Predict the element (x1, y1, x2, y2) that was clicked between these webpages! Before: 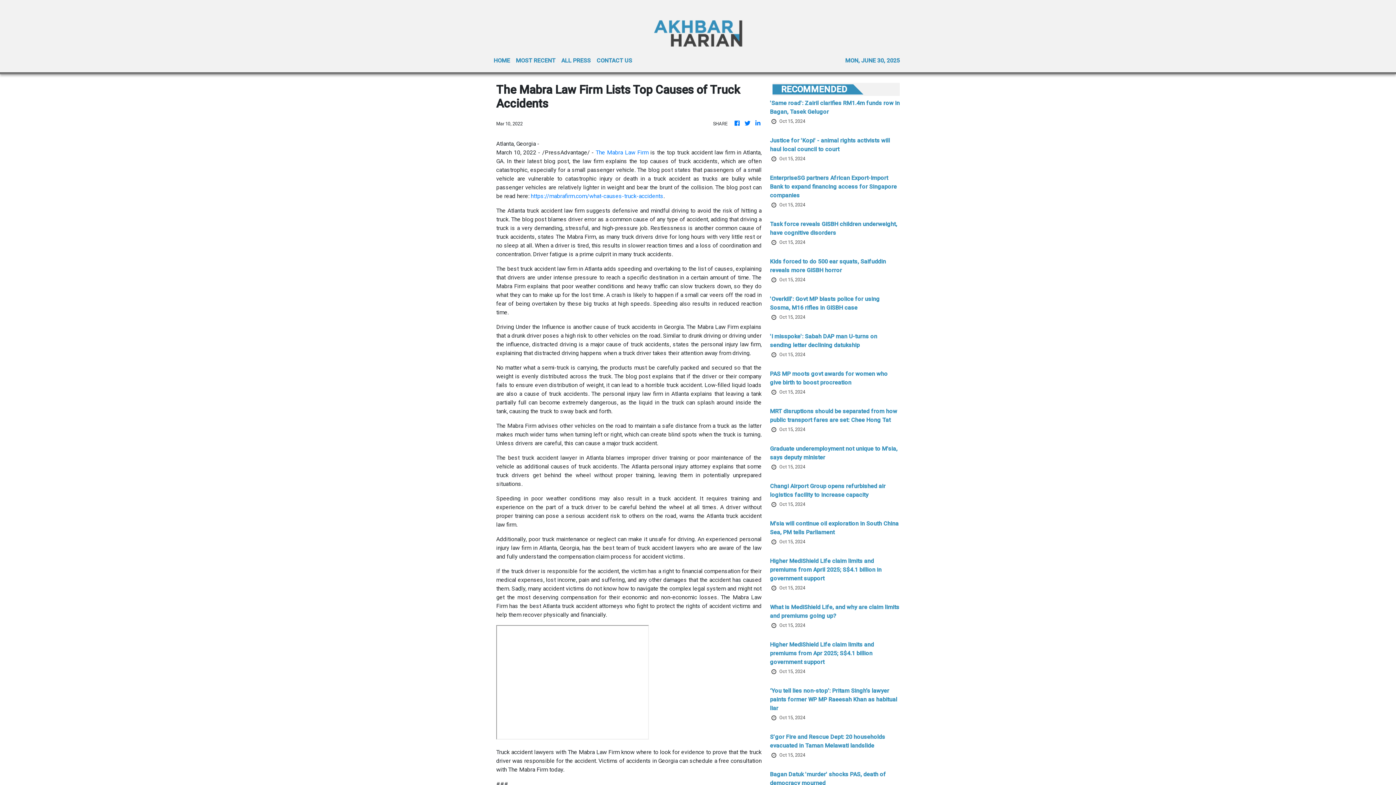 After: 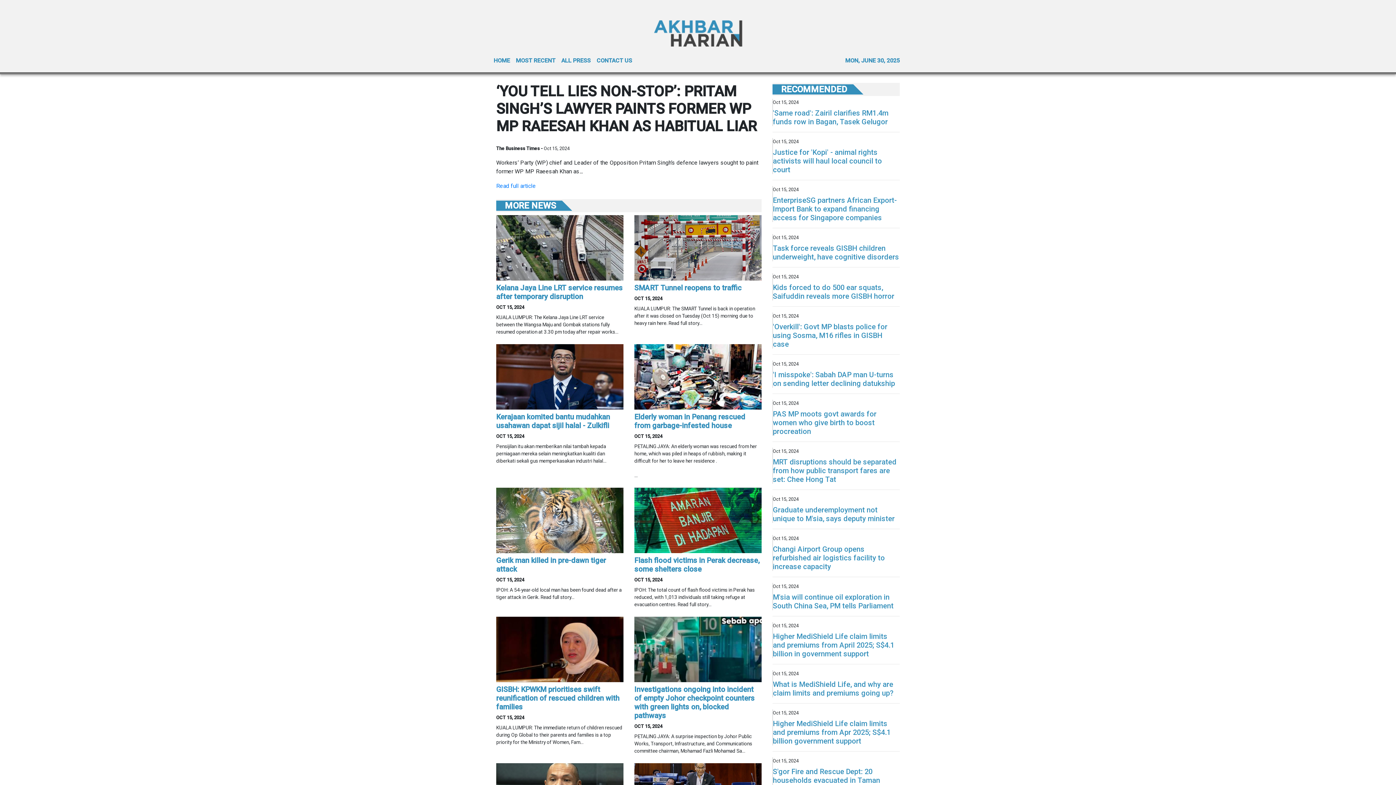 Action: label: ‘You tell lies non-stop’: Pritam Singh’s lawyer paints former WP MP Raeesah Khan as habitual liar bbox: (770, 686, 900, 714)